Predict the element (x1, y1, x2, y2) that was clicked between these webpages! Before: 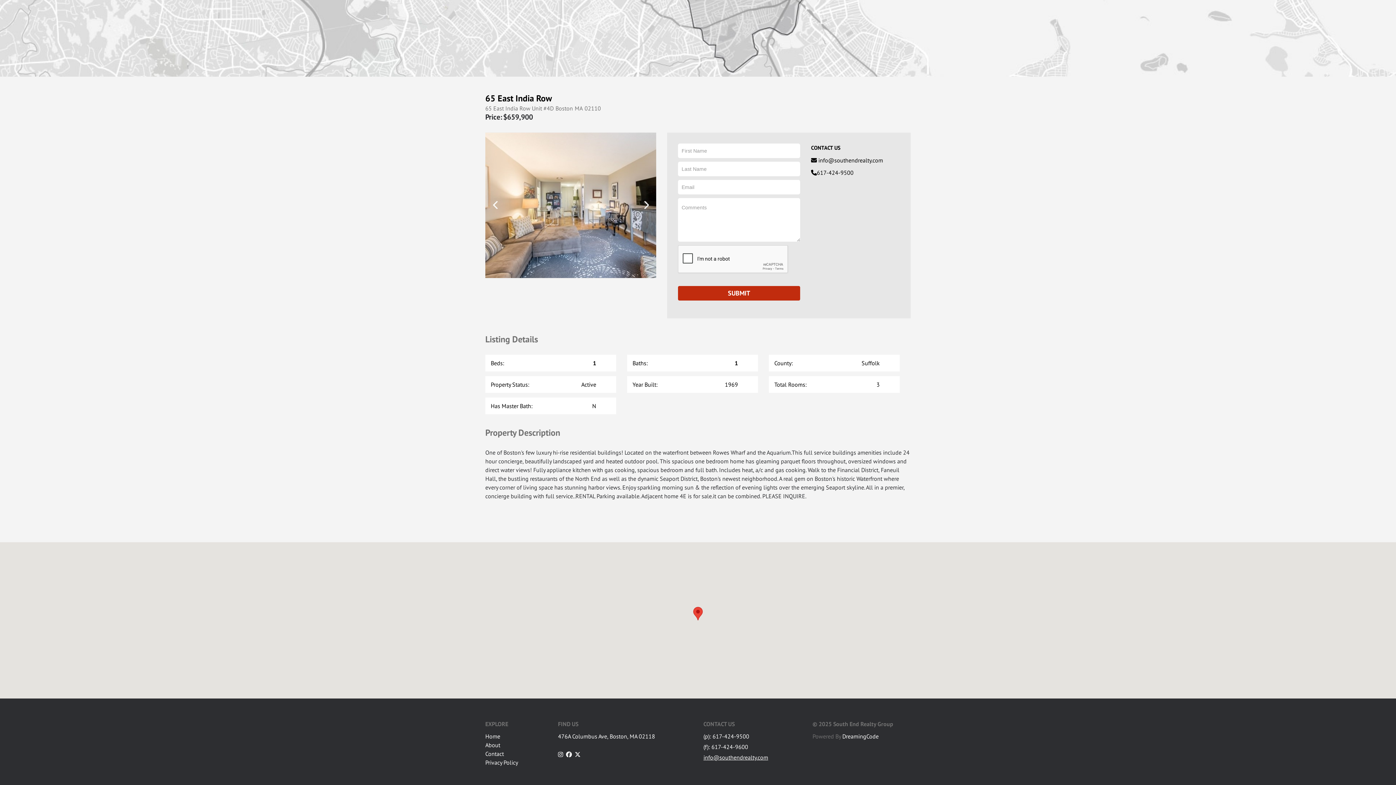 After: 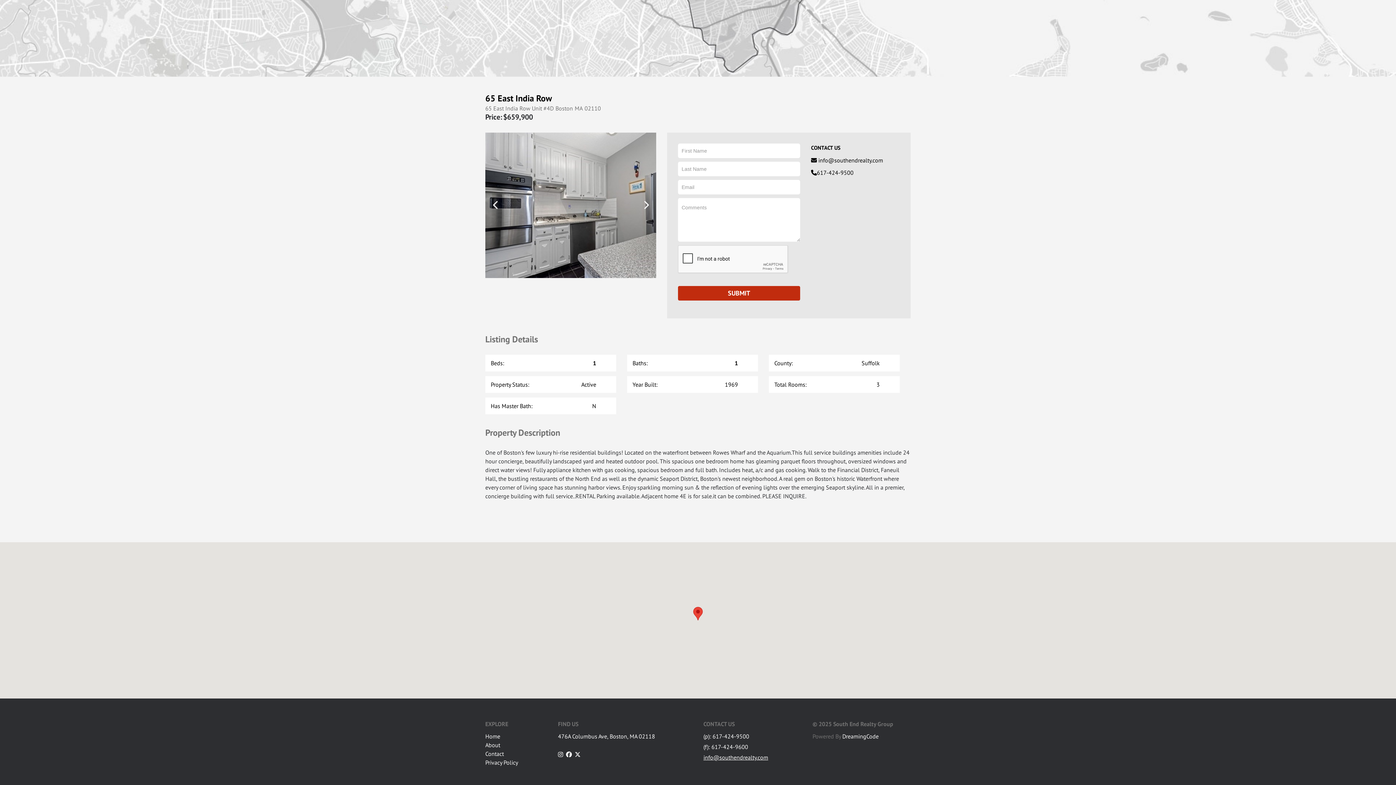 Action: label: Next bbox: (636, 192, 656, 216)